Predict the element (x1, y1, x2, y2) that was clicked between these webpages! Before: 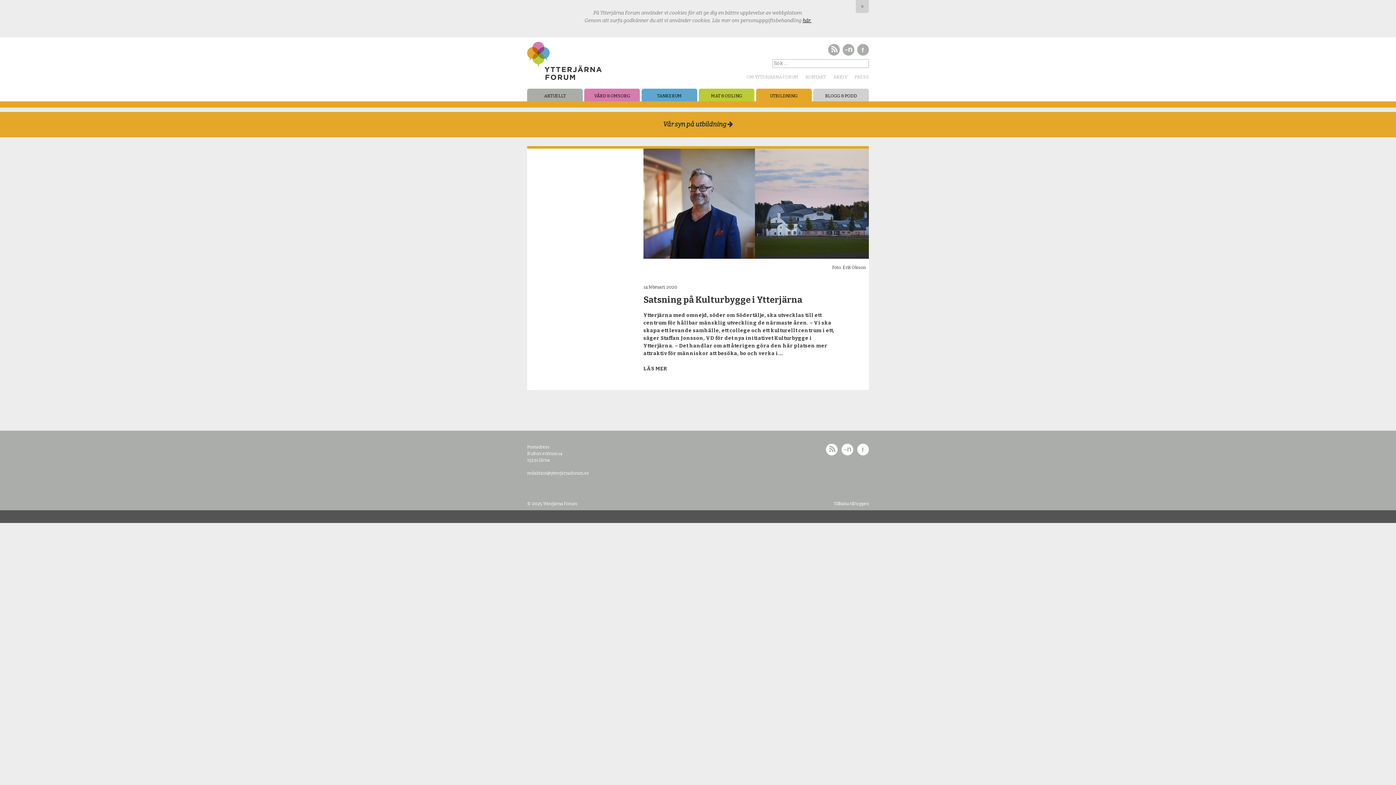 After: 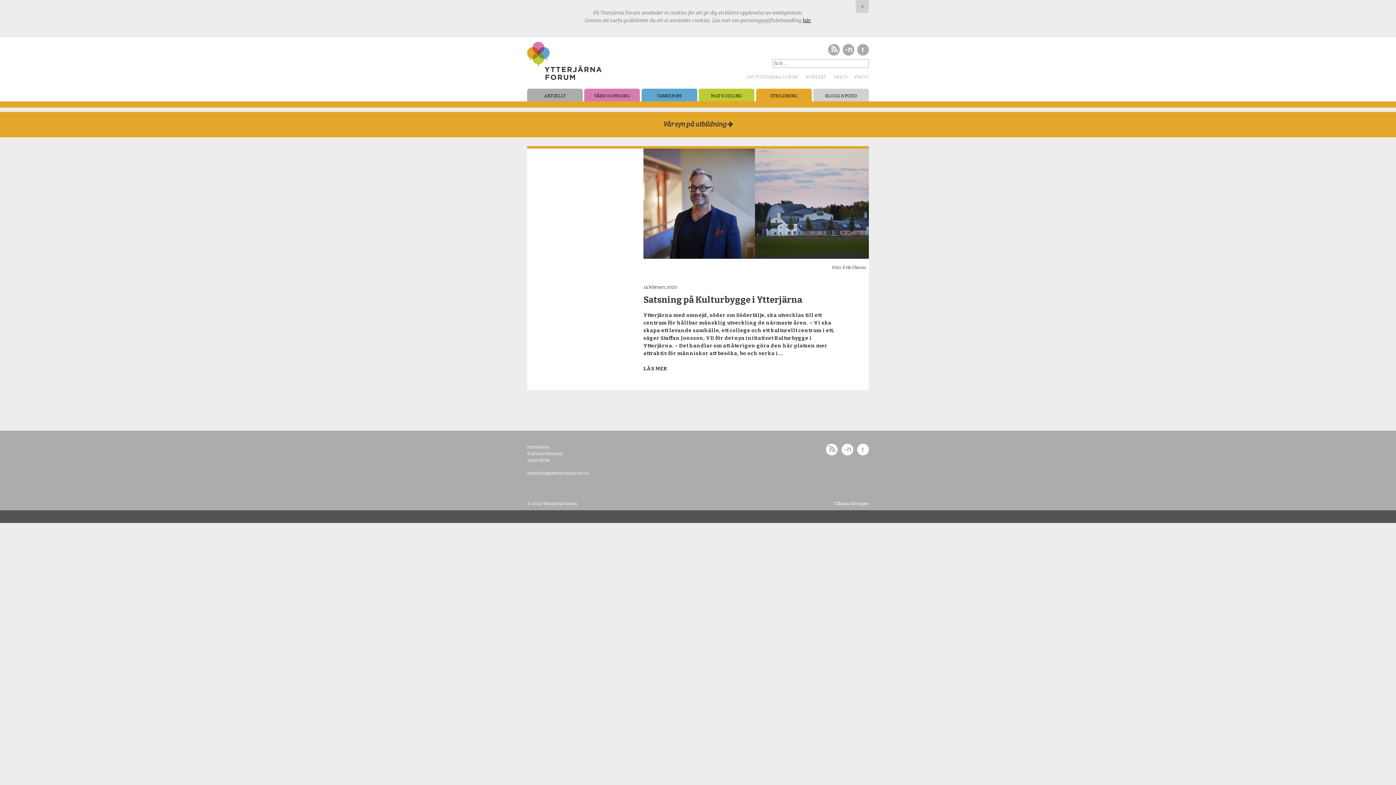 Action: bbox: (826, 451, 837, 456)